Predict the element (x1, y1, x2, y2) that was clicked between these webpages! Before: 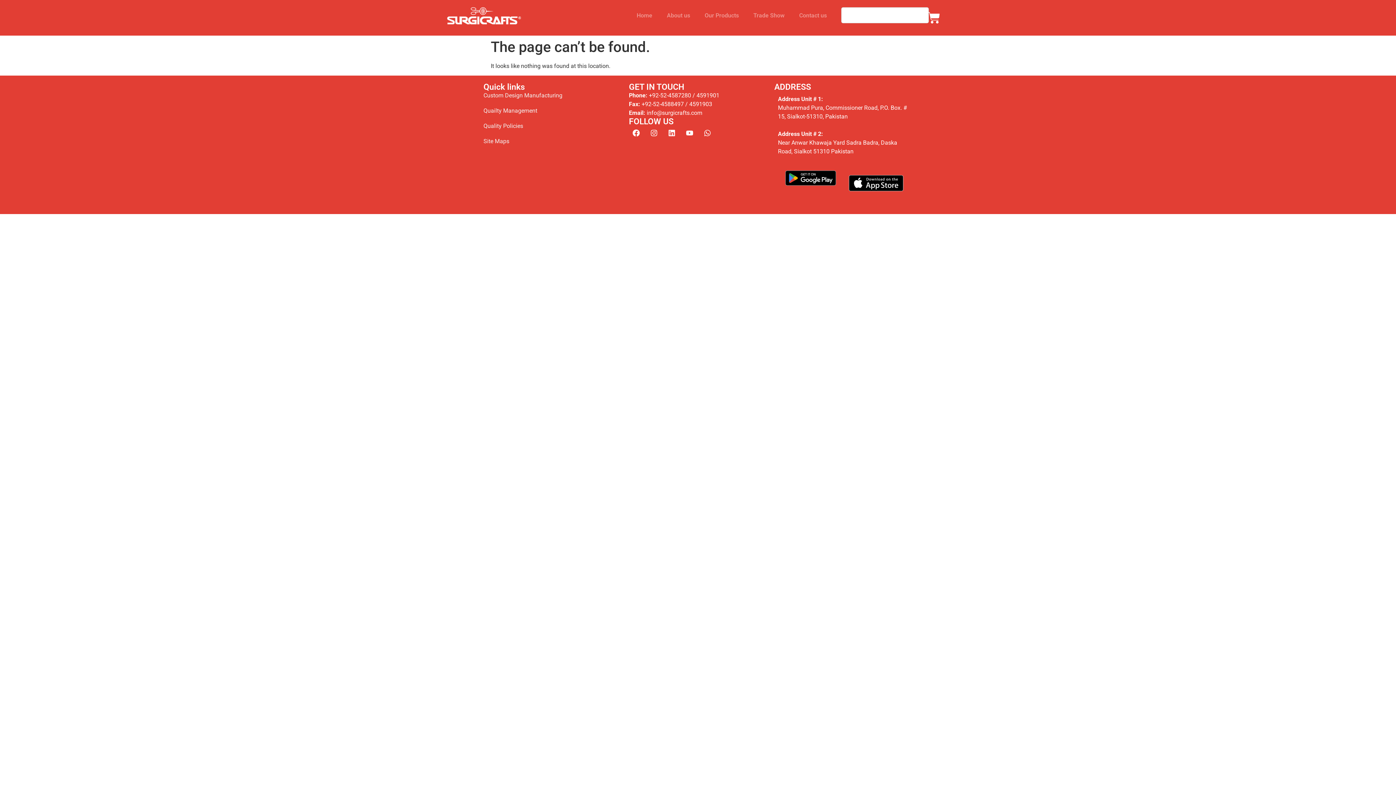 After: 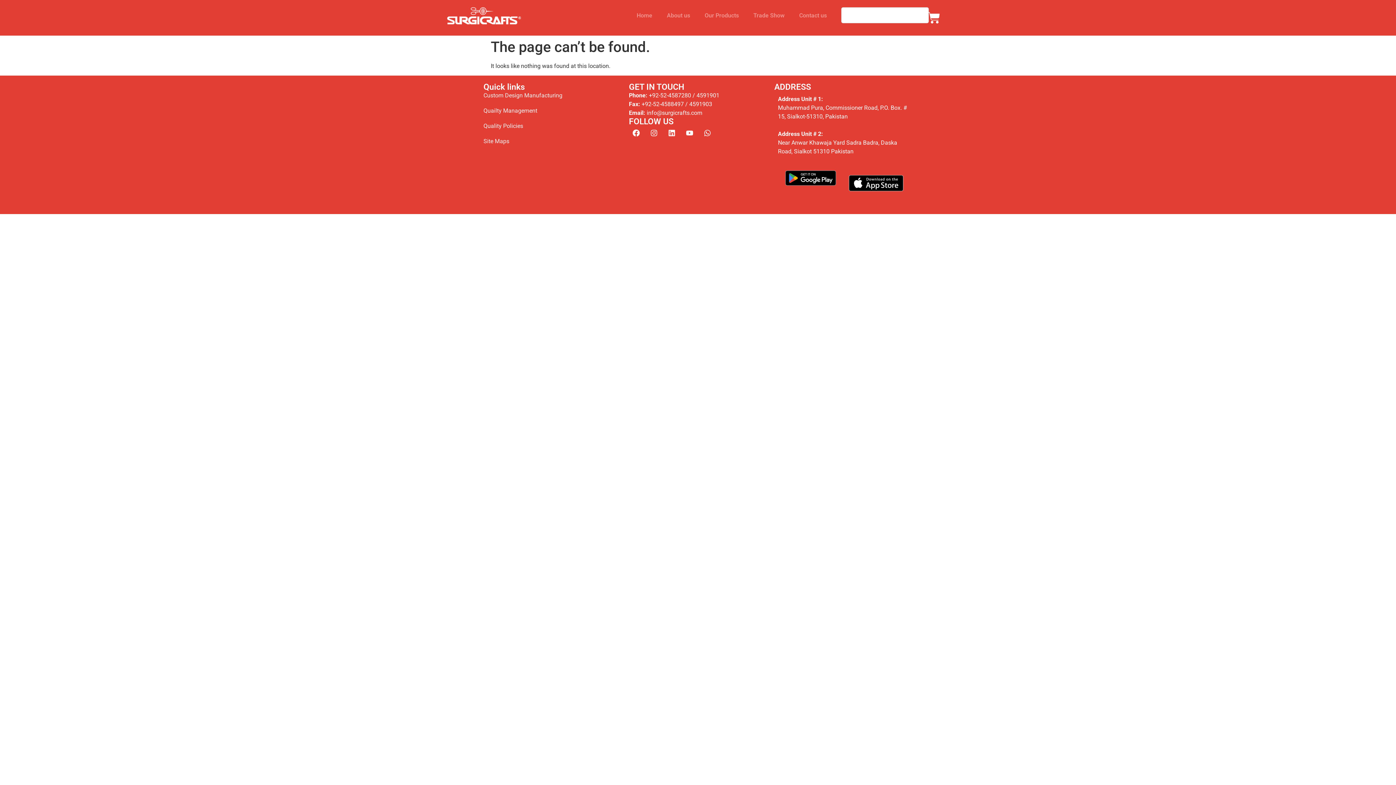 Action: label: Site Maps bbox: (483, 137, 621, 145)